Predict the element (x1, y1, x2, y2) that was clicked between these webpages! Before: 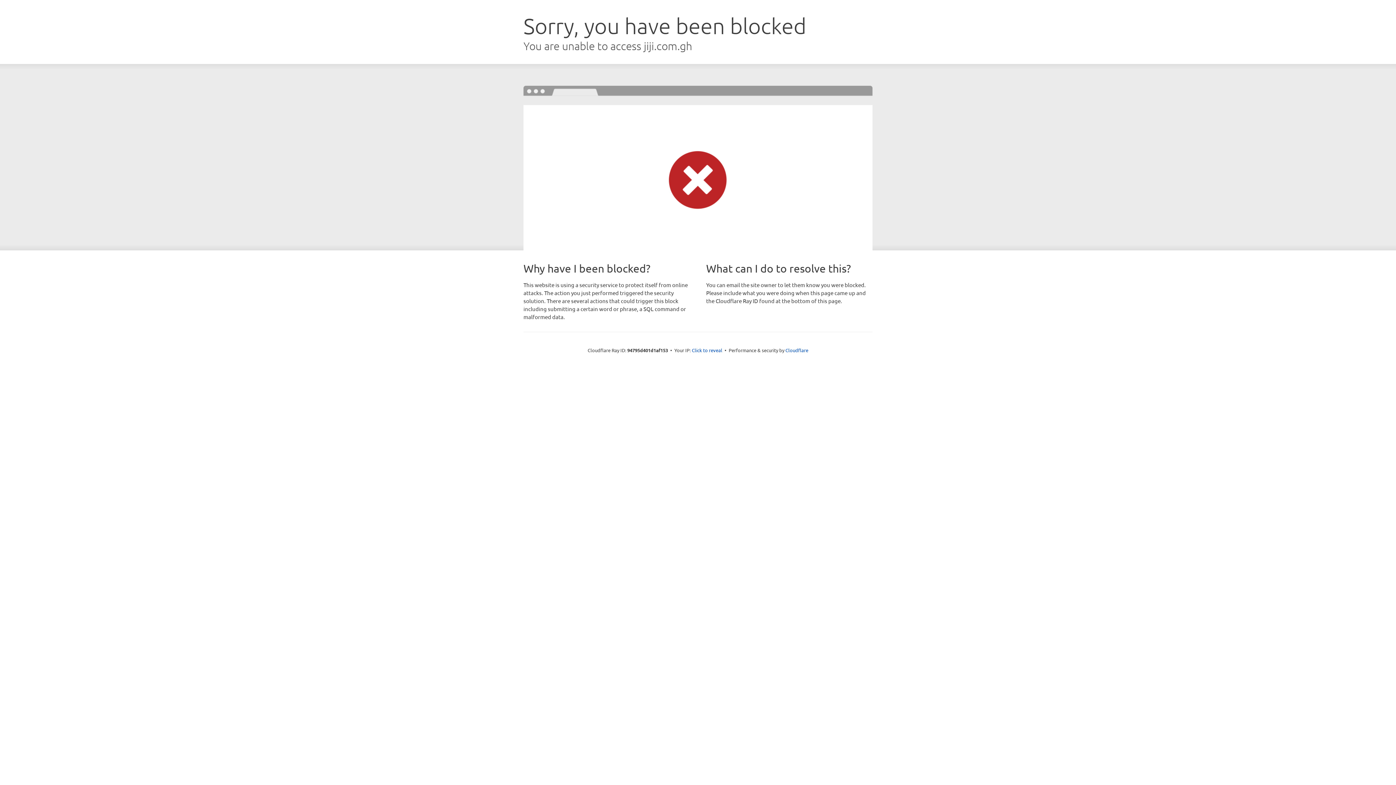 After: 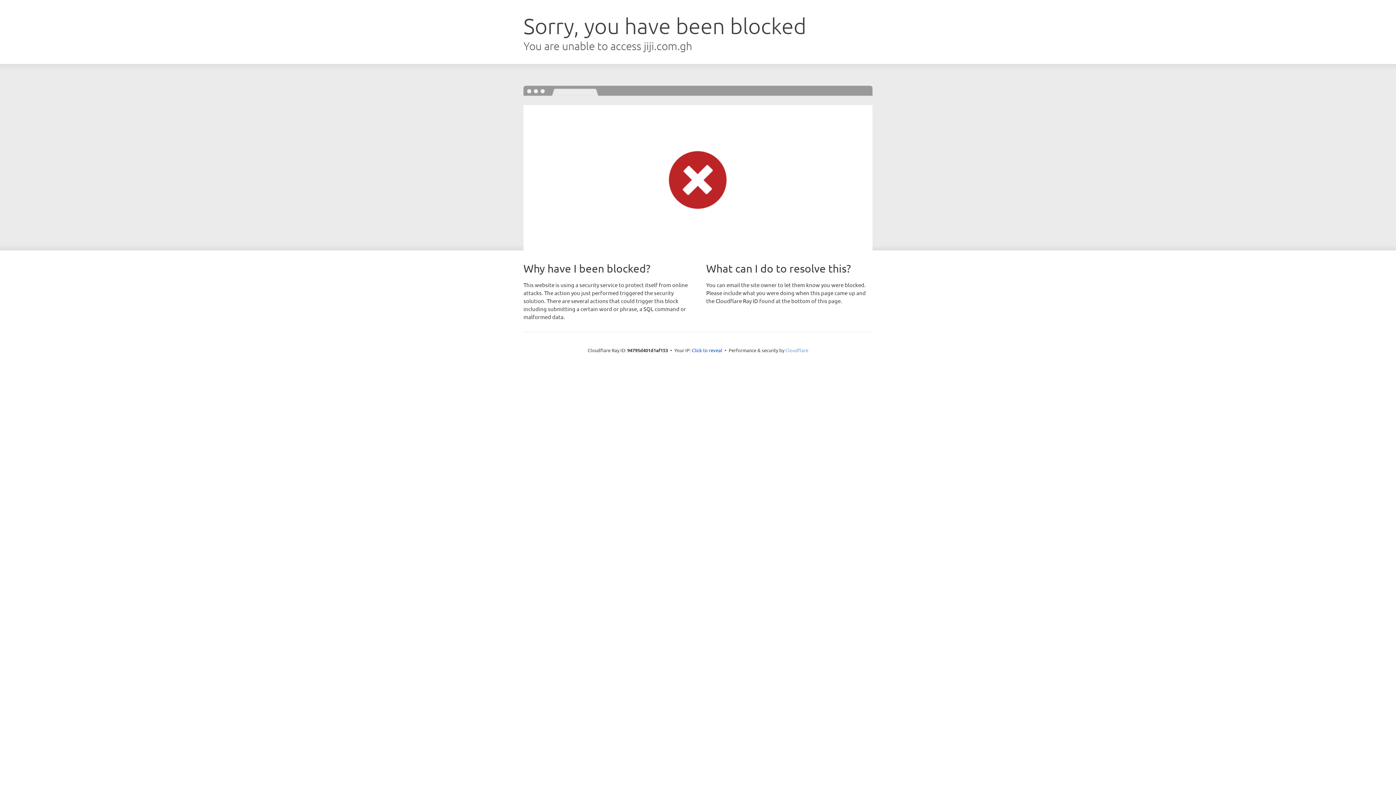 Action: label: Cloudflare bbox: (785, 347, 808, 353)